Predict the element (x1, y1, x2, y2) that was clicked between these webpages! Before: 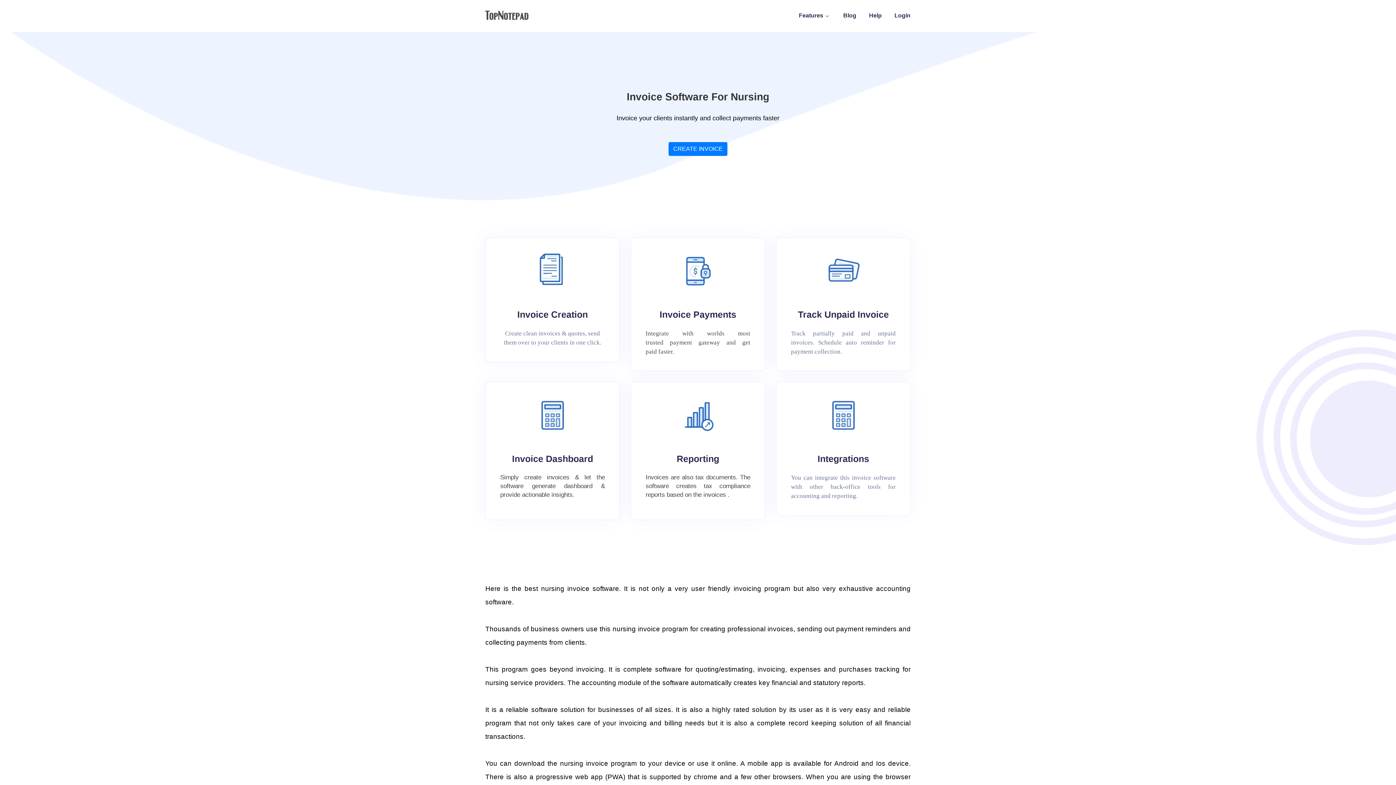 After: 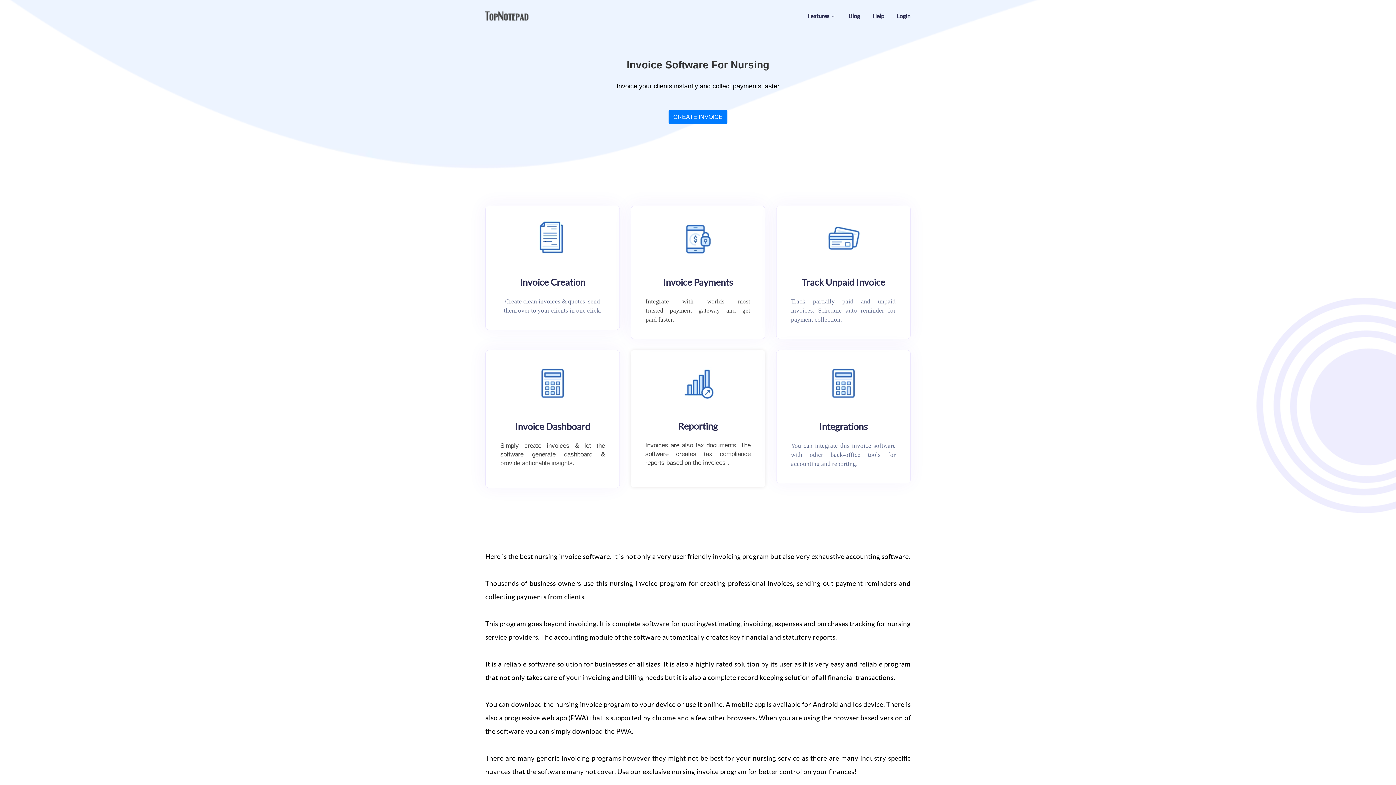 Action: bbox: (645, 451, 750, 466) label: Reporting